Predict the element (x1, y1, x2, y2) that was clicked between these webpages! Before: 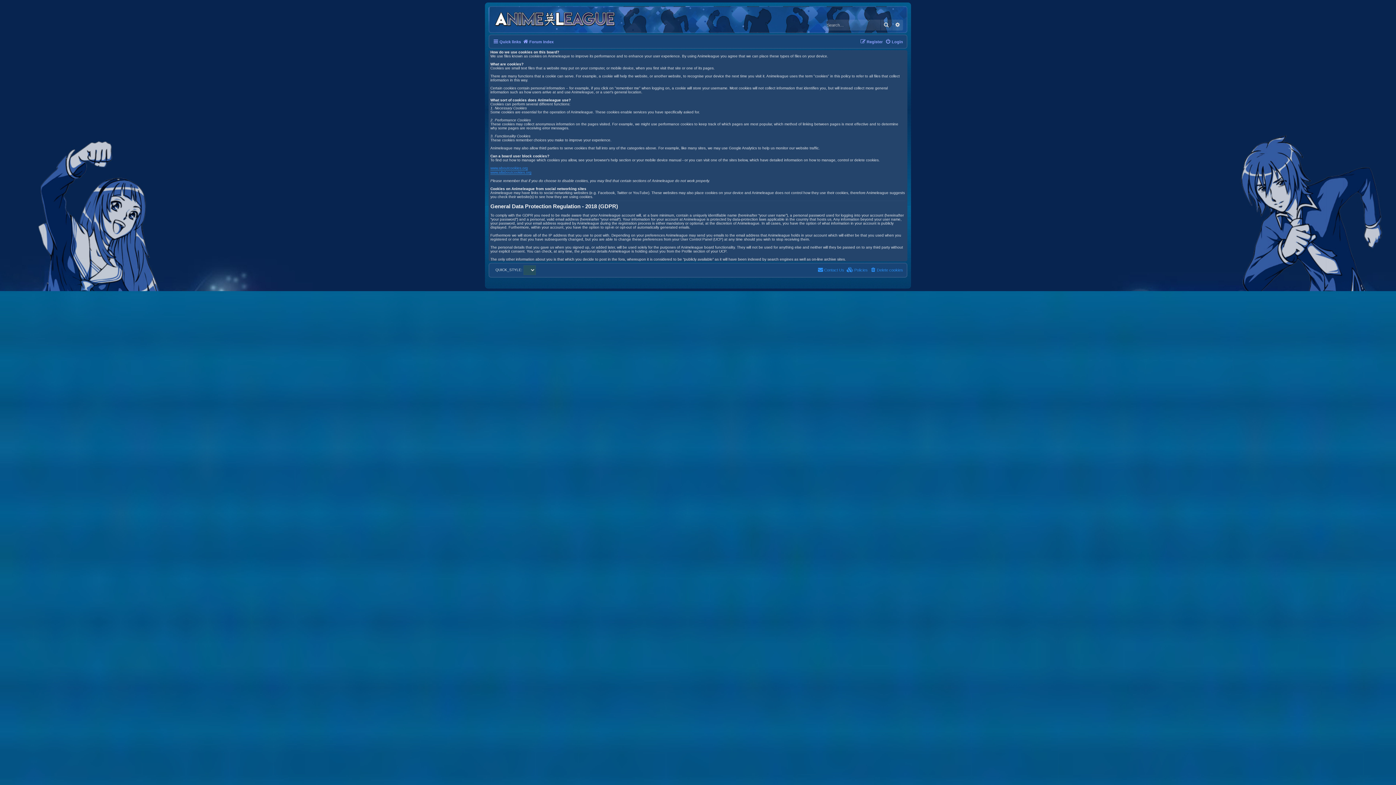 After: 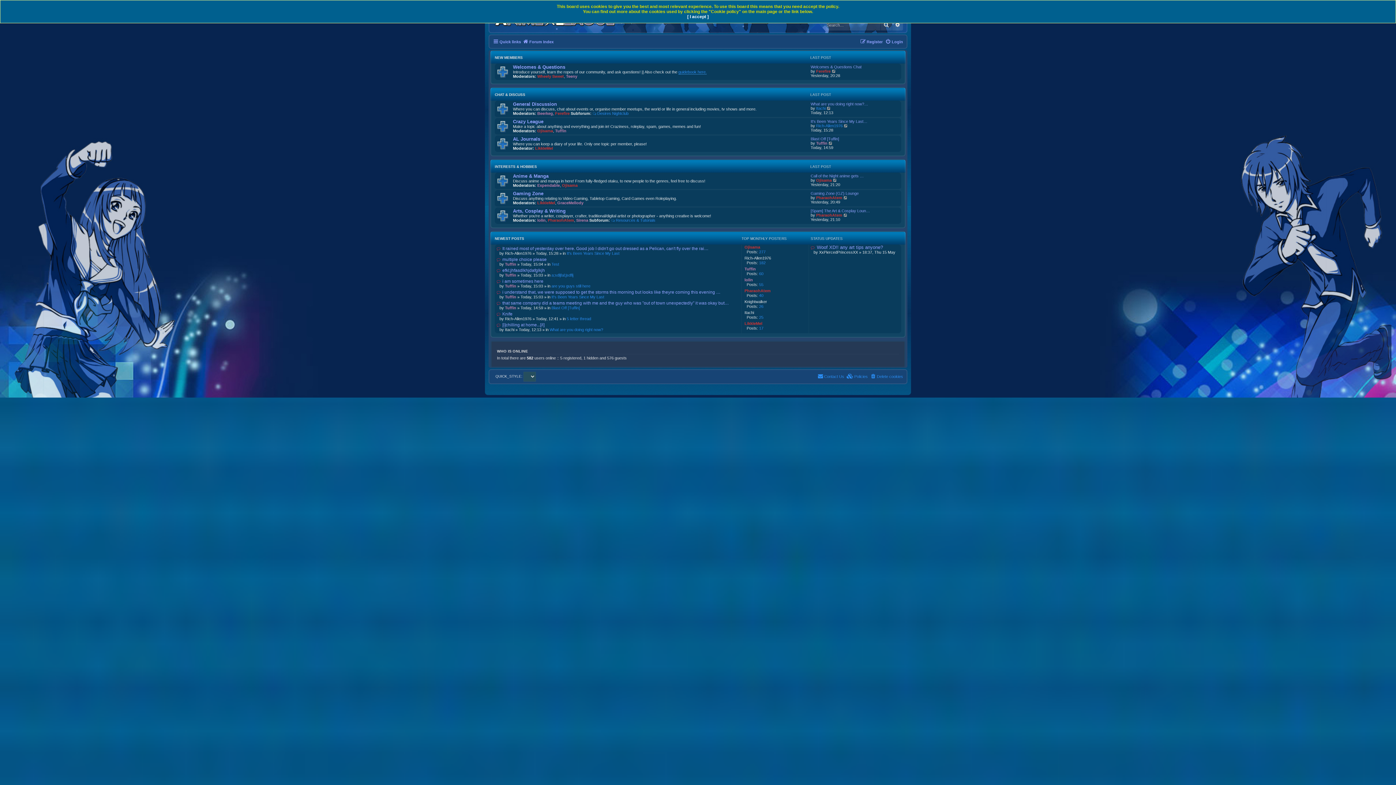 Action: label: Forum Index bbox: (522, 37, 553, 46)